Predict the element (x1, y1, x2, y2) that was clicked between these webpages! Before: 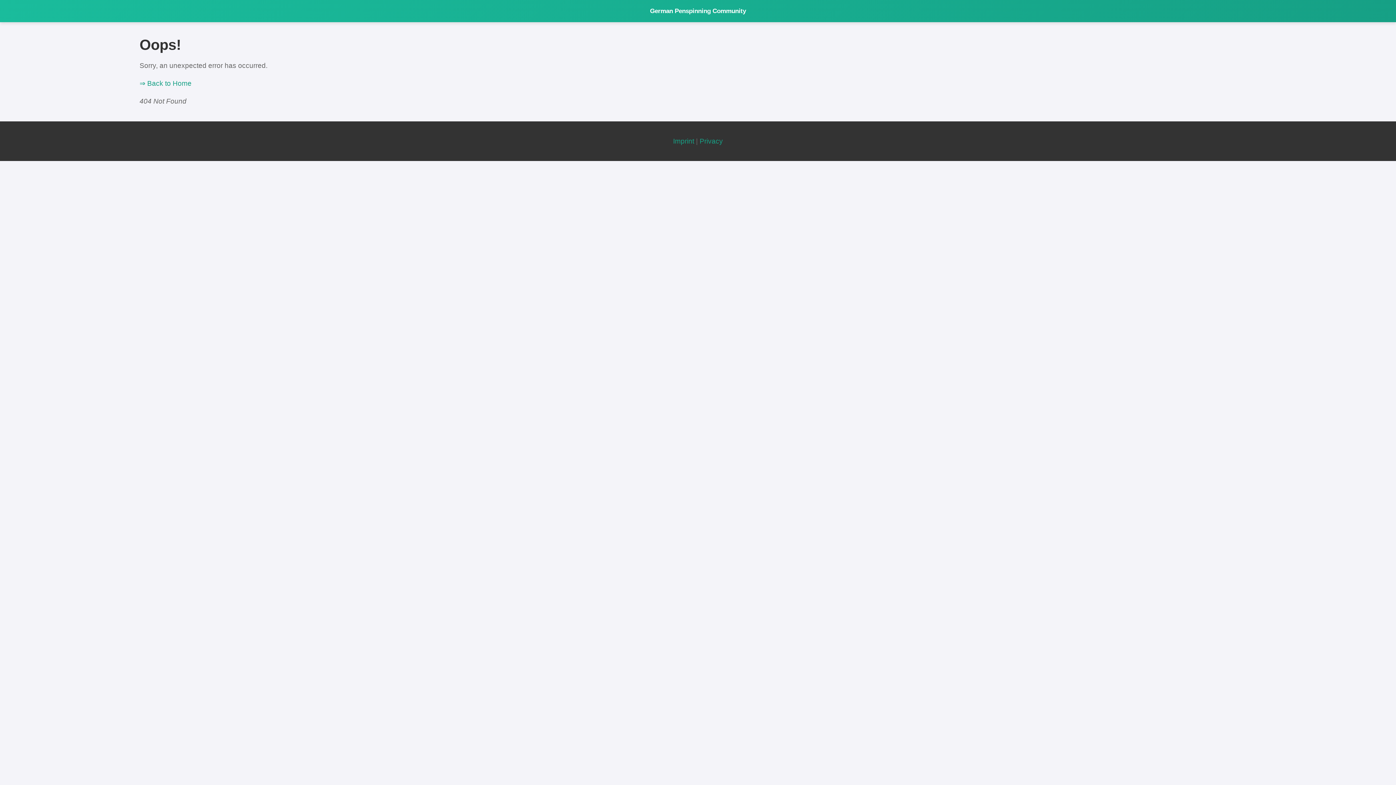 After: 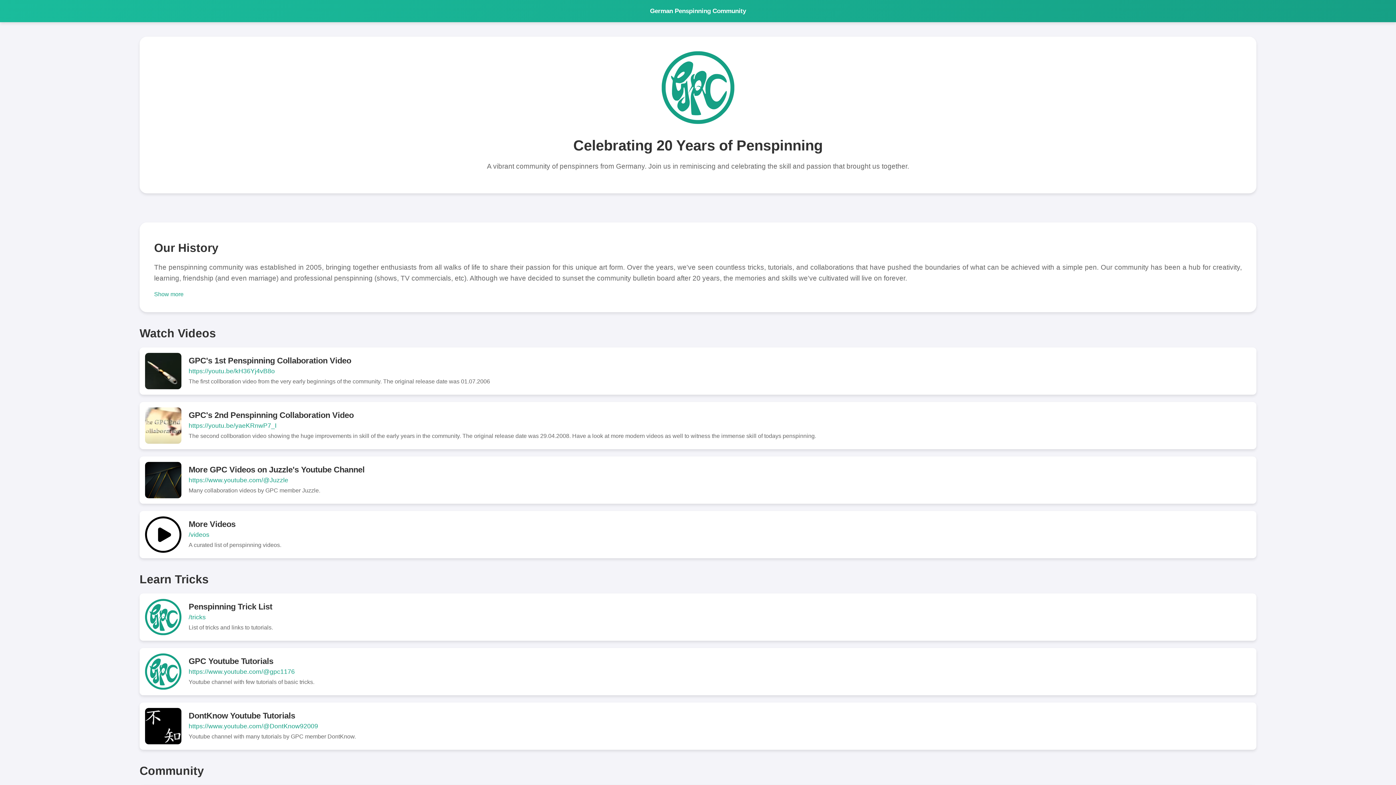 Action: bbox: (139, 79, 191, 87) label: ⇒ Back to Home